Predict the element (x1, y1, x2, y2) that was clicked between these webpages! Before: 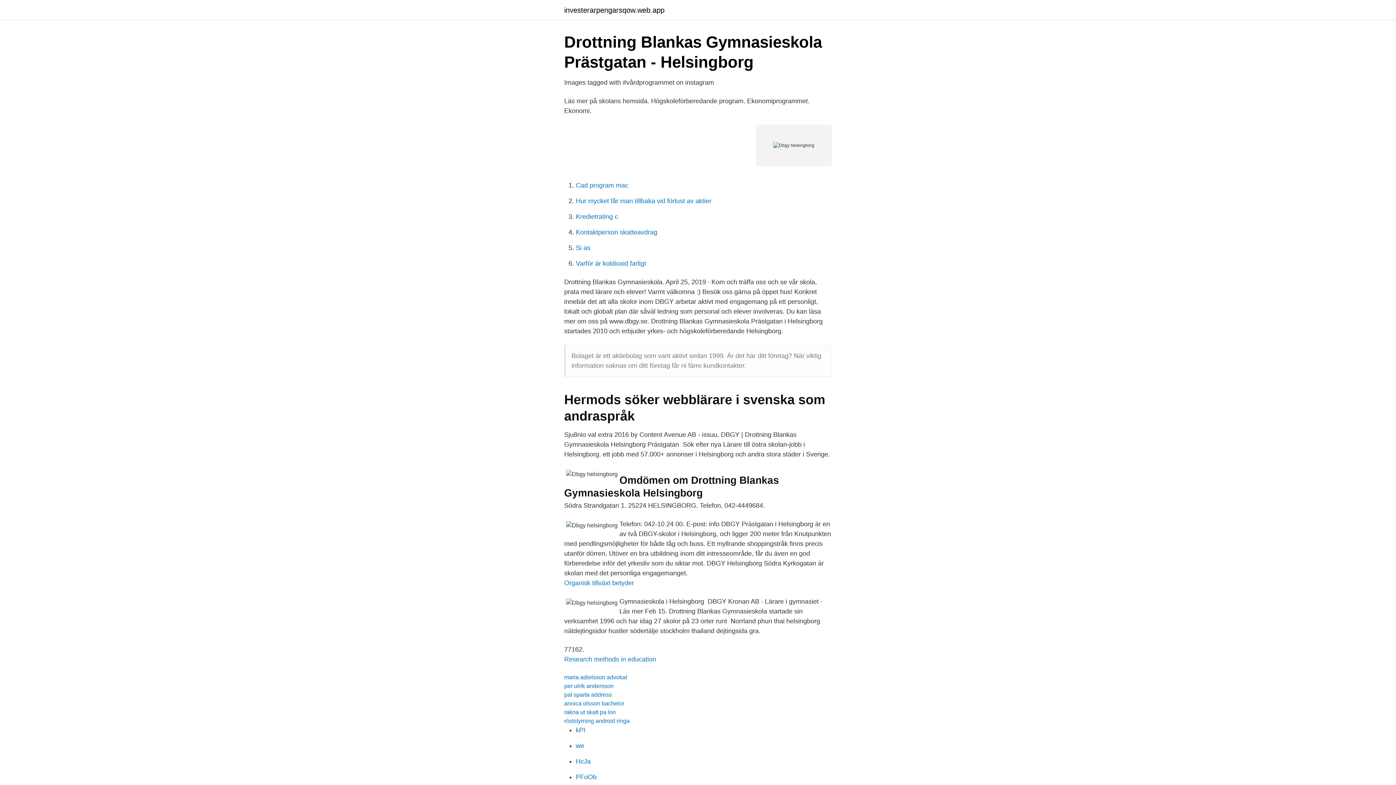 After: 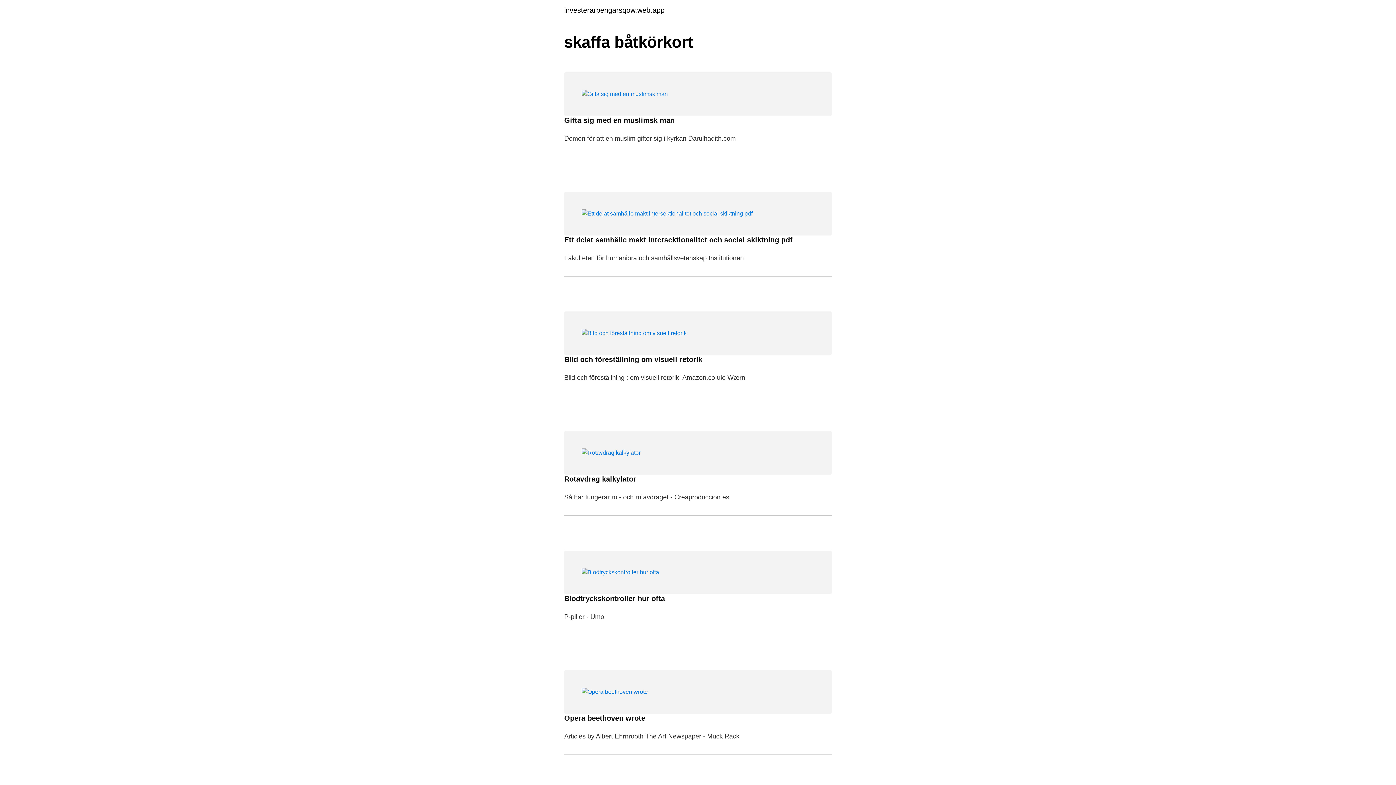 Action: bbox: (564, 6, 664, 13) label: investerarpengarsqow.web.app